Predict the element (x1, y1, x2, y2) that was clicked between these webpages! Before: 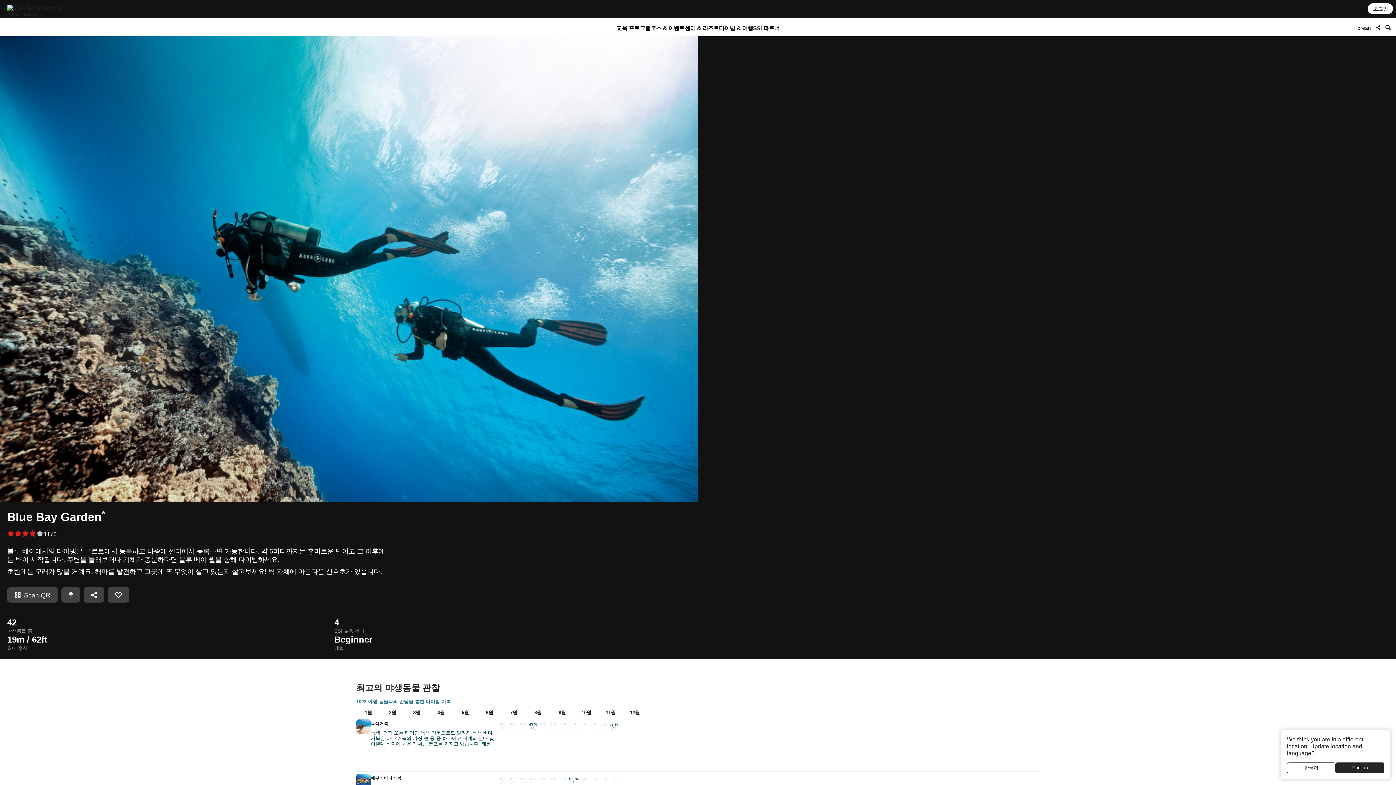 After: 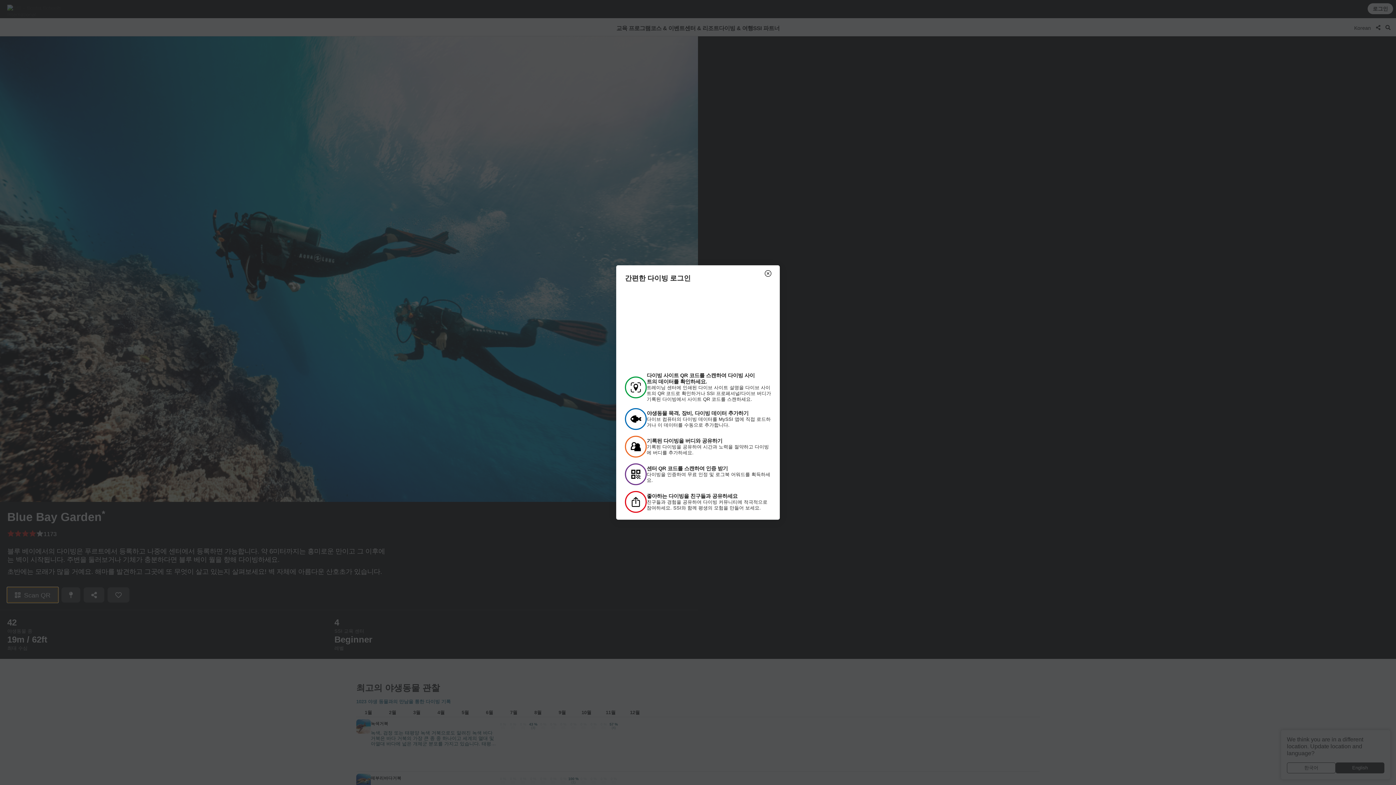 Action: bbox: (7, 587, 58, 602) label:   Scan QR